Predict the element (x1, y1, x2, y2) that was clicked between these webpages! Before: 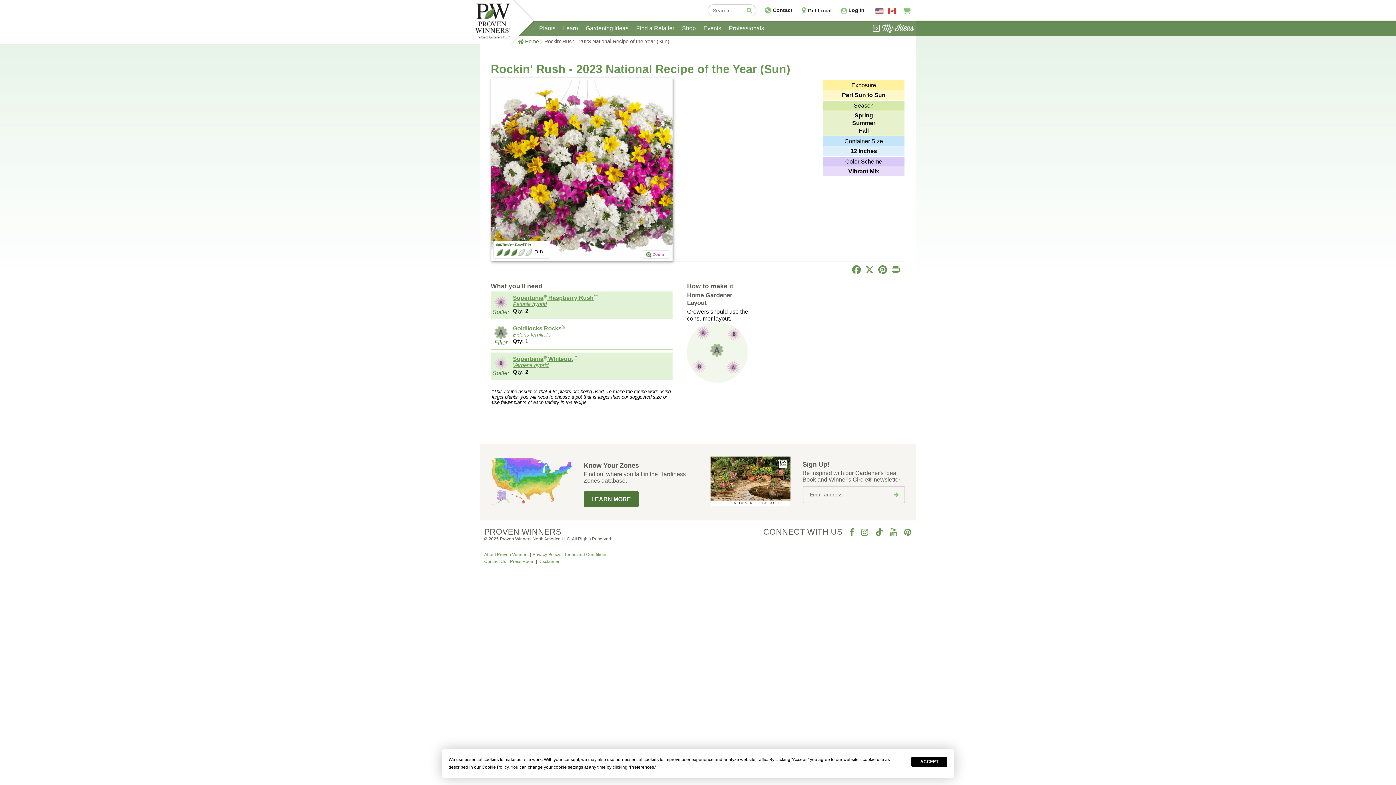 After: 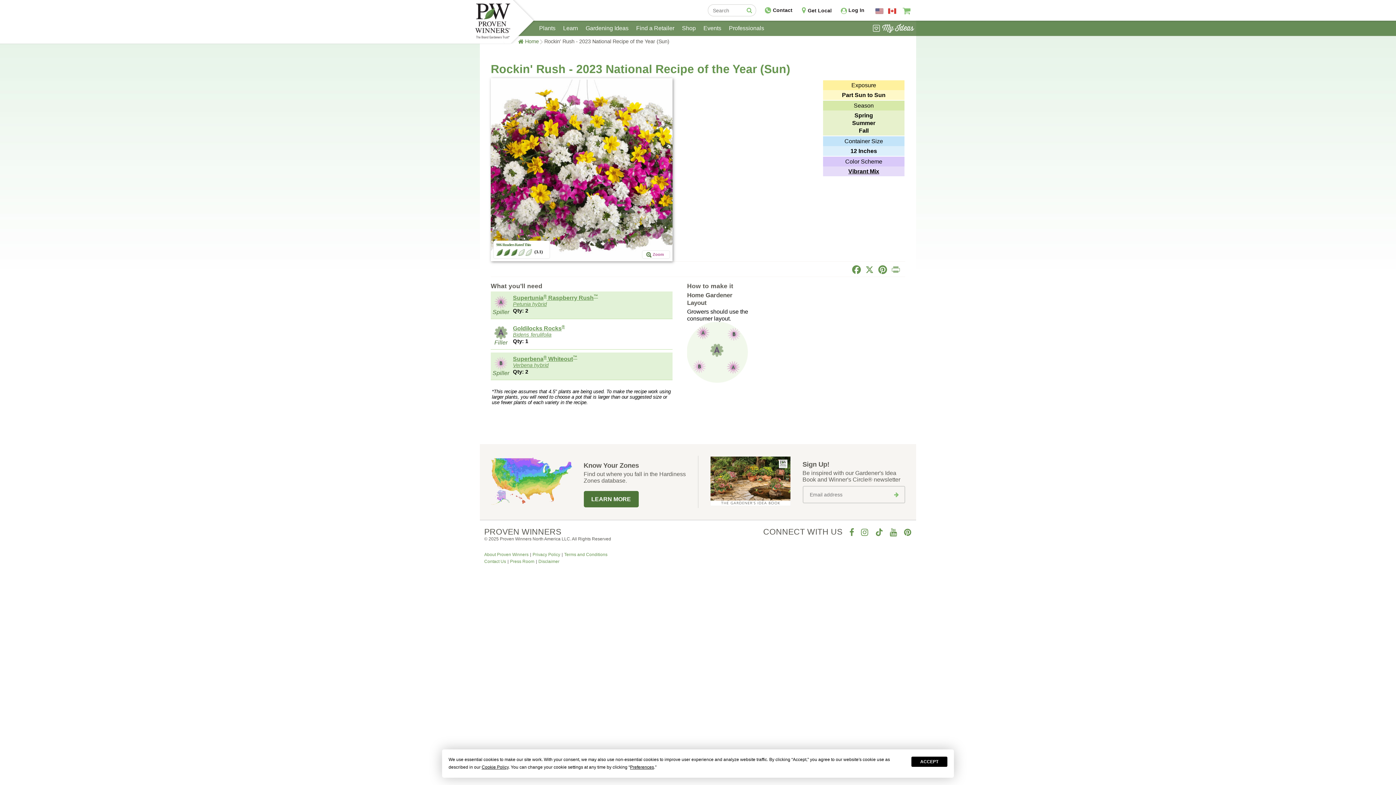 Action: bbox: (889, 264, 902, 275) label: Print